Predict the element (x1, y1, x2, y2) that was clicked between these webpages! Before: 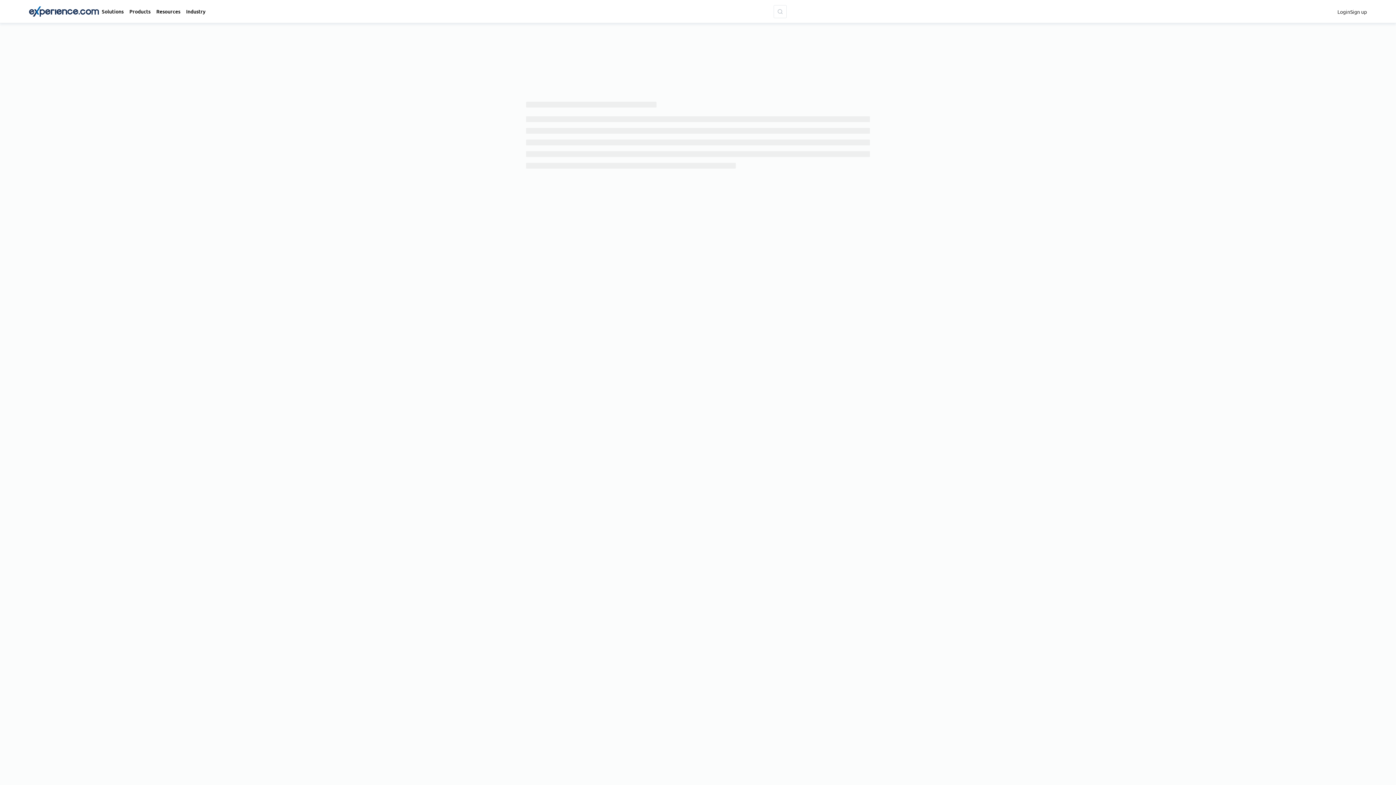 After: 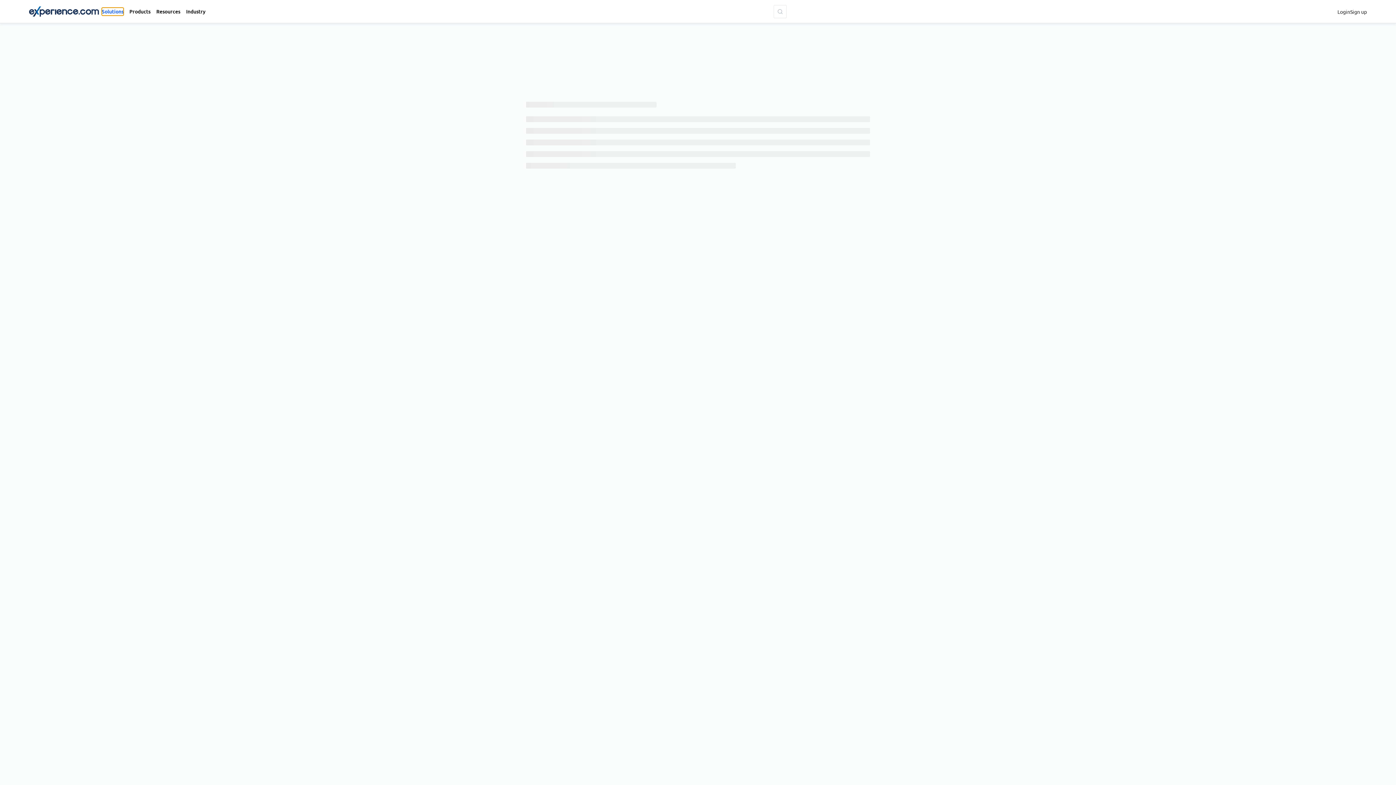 Action: label: Solutions bbox: (101, 7, 123, 15)